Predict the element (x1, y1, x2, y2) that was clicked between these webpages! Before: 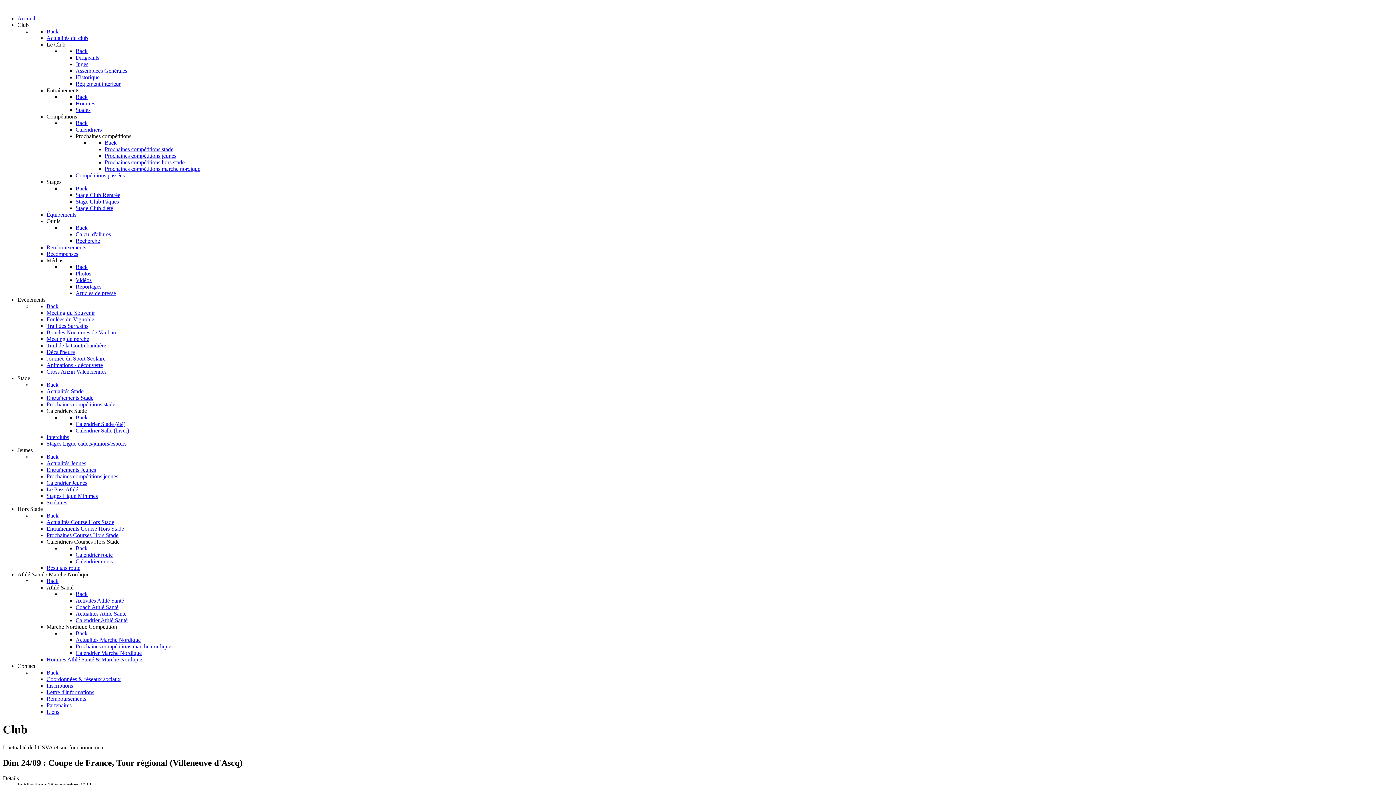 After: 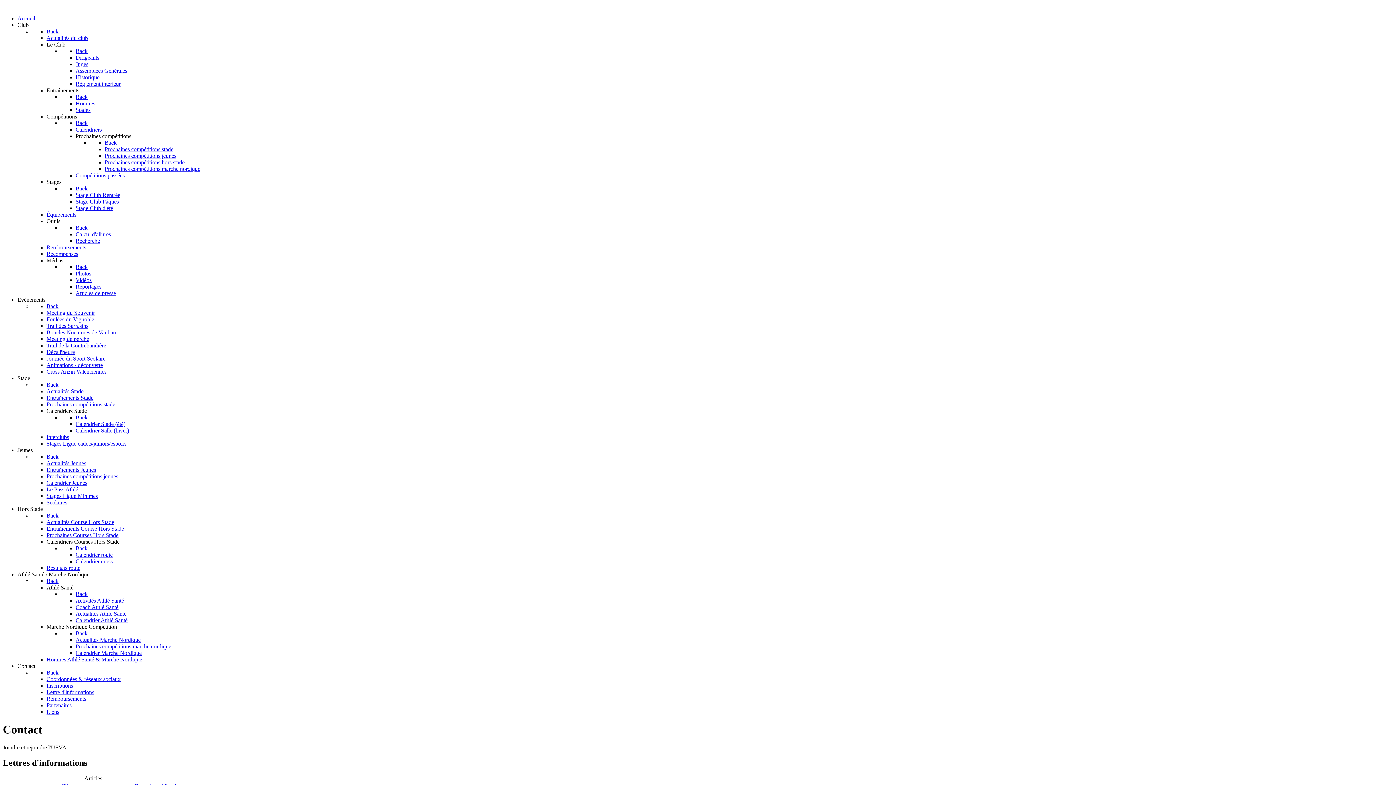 Action: label: Lettre d'informations bbox: (46, 689, 94, 695)